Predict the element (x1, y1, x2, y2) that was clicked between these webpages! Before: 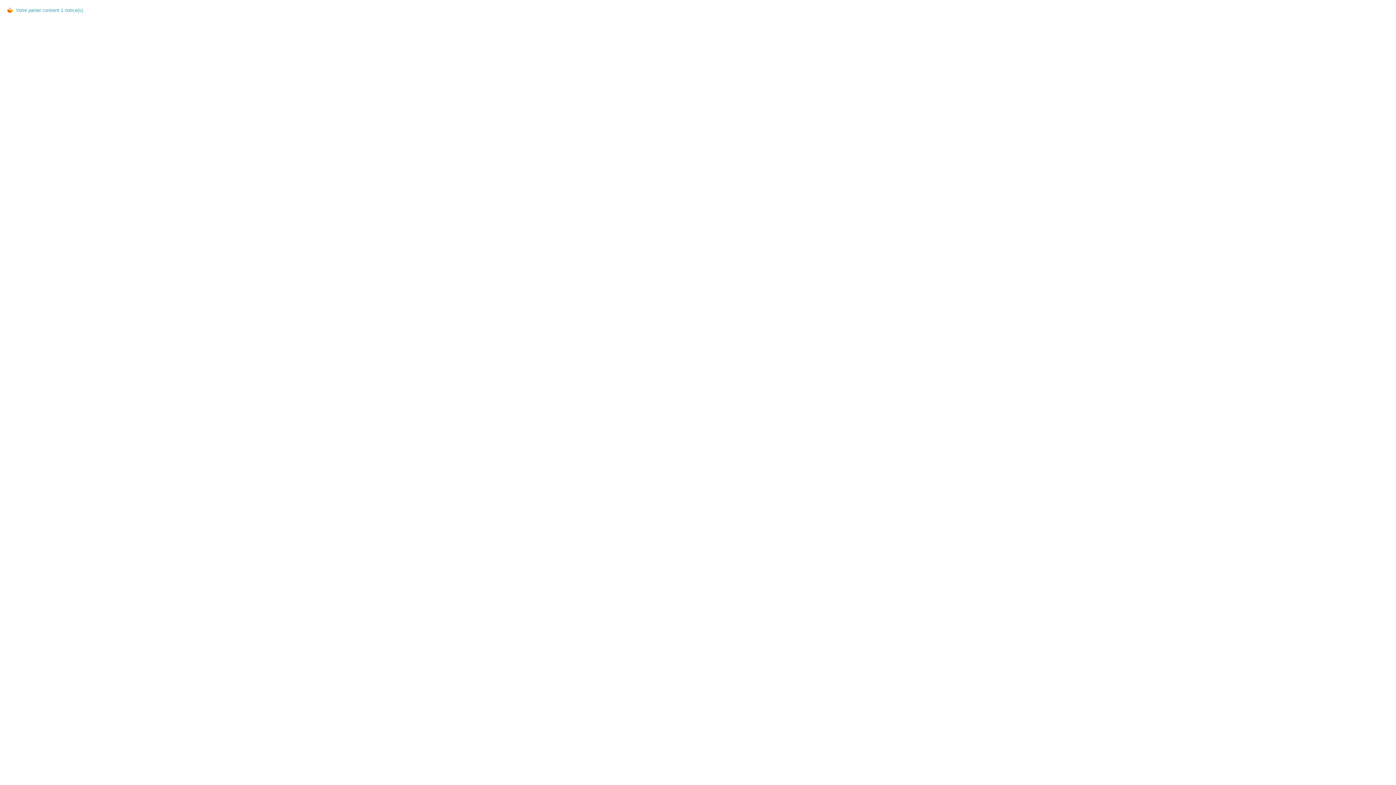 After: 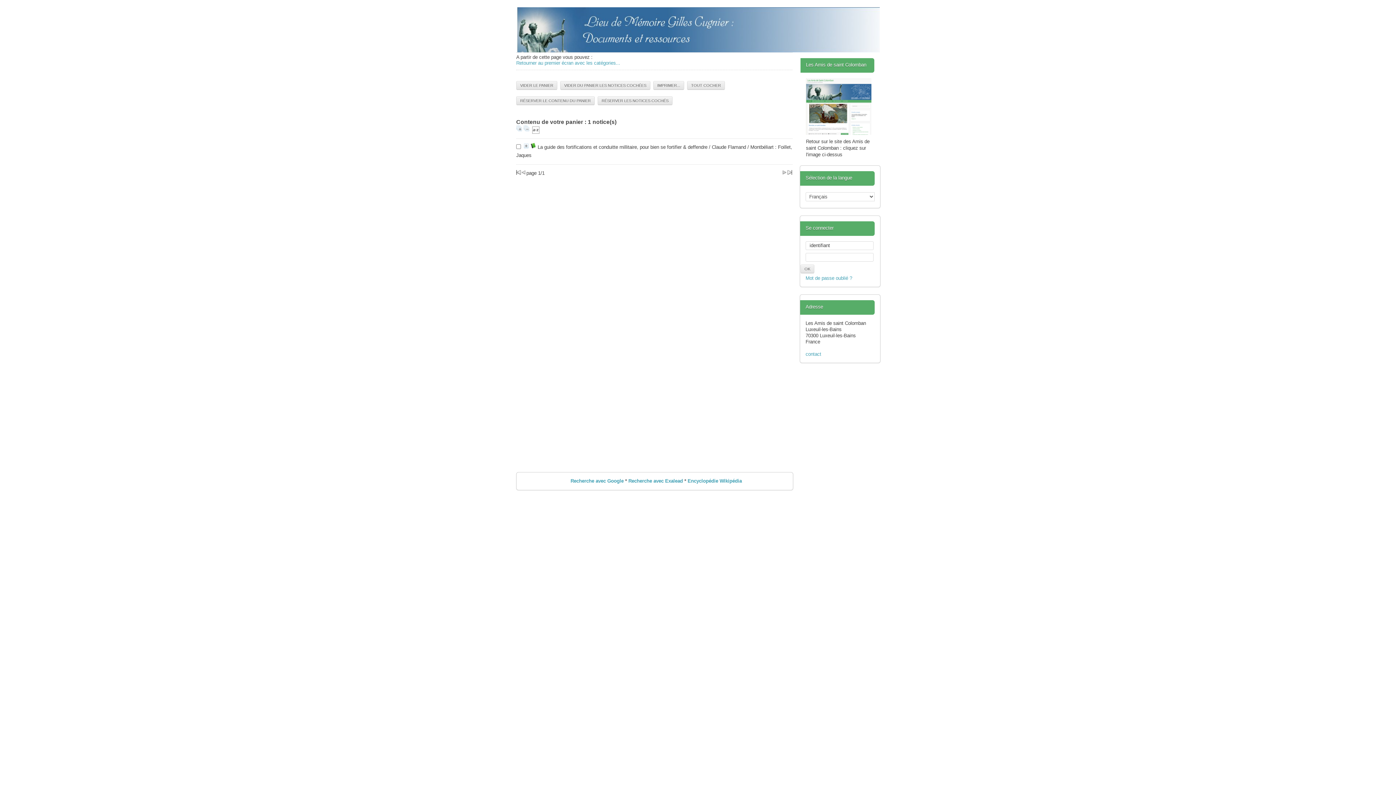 Action: bbox: (16, 7, 84, 13) label: Votre panier contient 1 notice(s).